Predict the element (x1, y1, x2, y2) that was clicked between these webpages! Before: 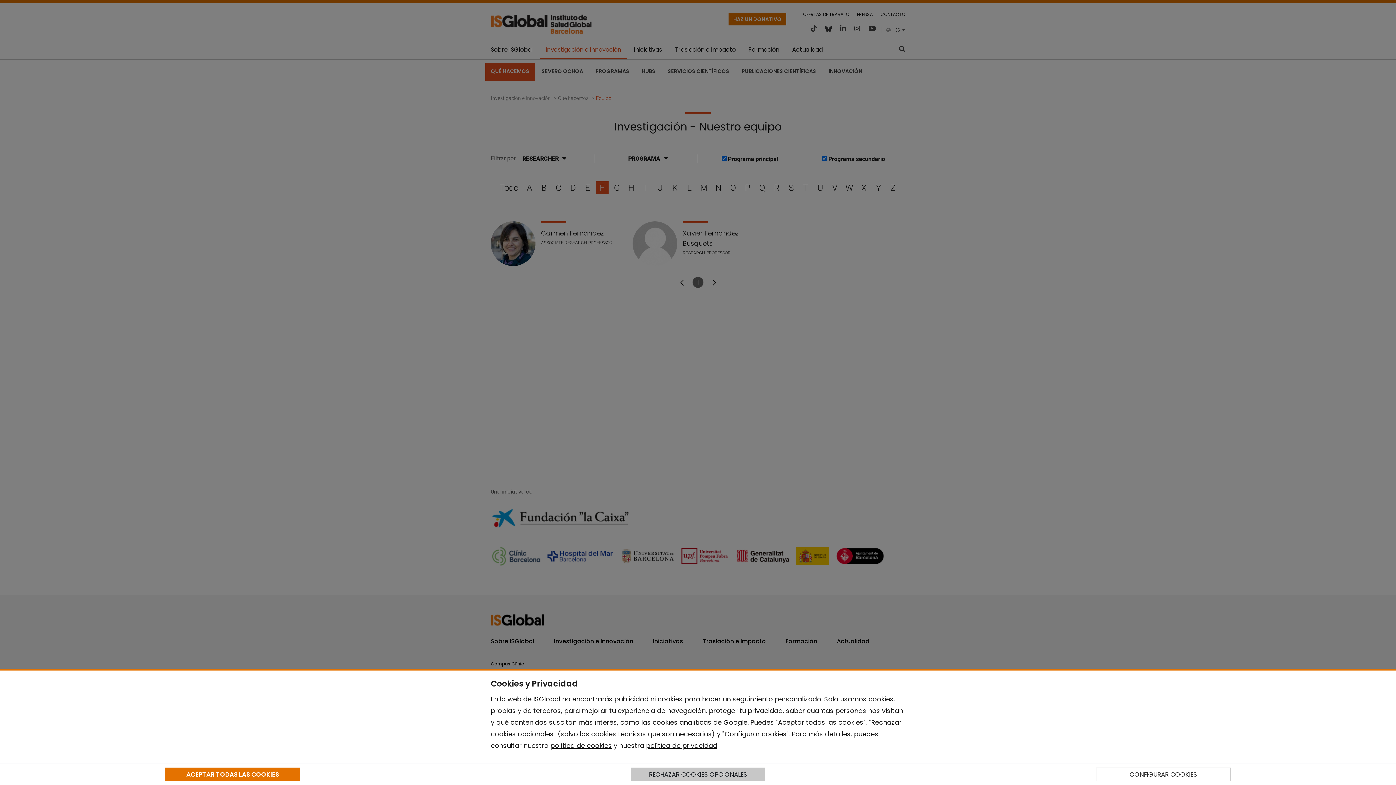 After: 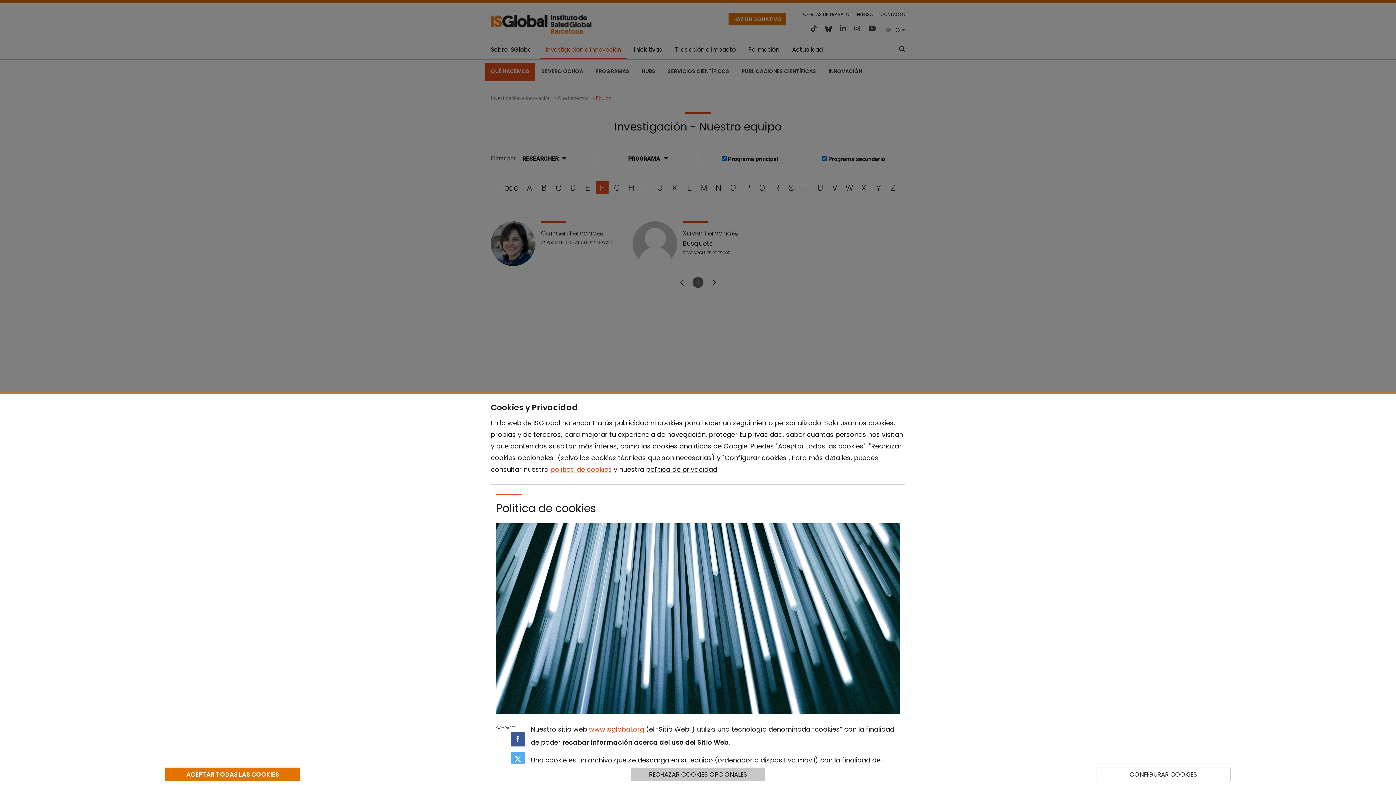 Action: bbox: (550, 741, 612, 750) label: política de cookies